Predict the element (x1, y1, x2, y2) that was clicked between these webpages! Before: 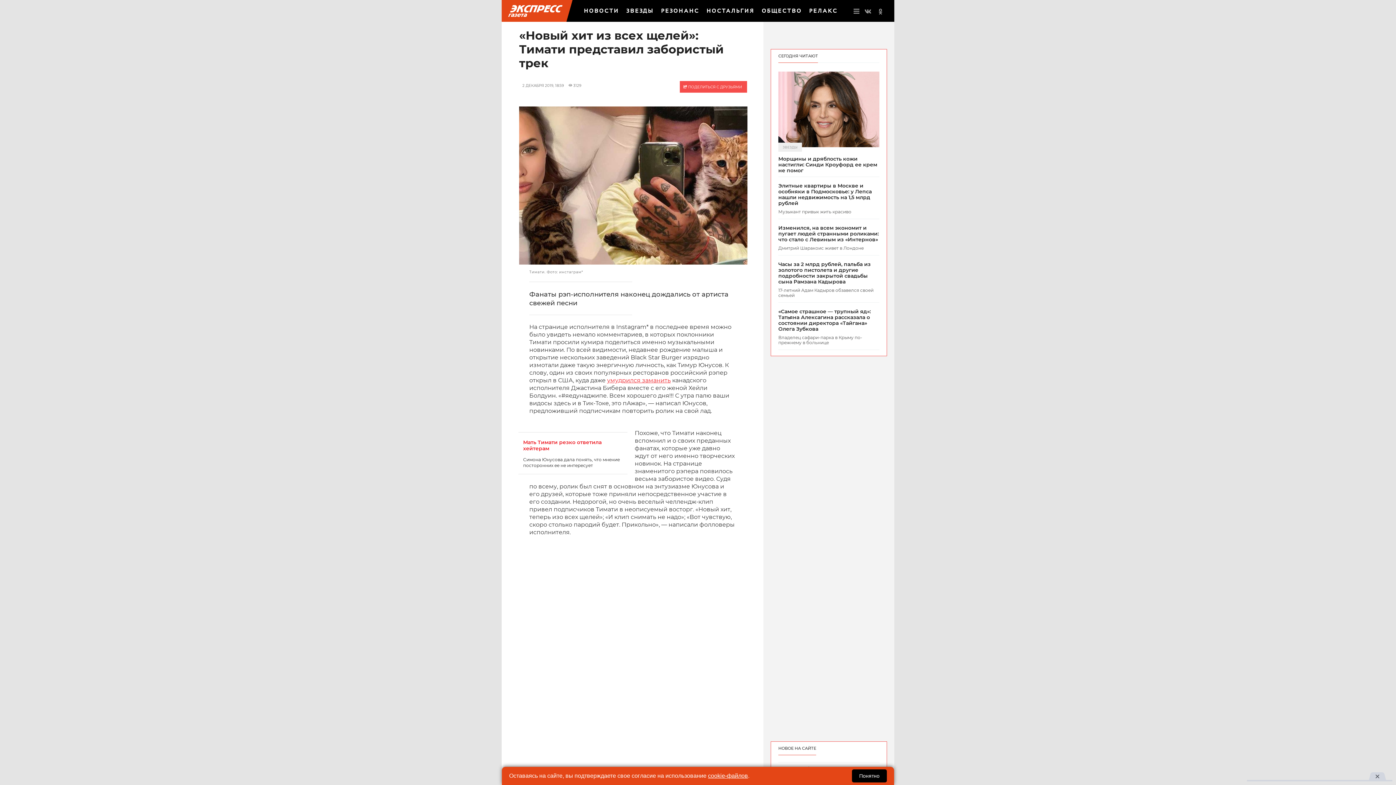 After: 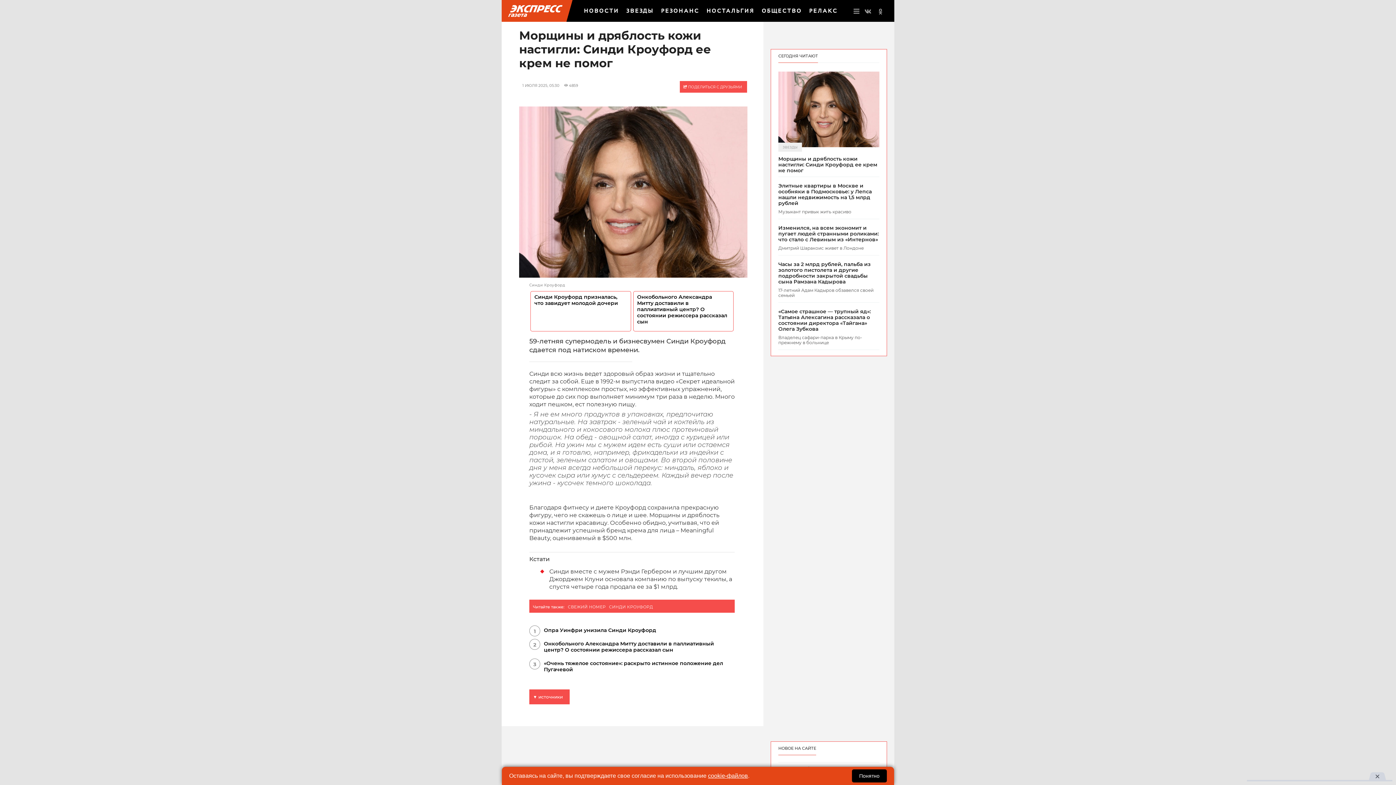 Action: label: Морщины и дряблость кожи настигли: Синди Кроуфорд ее крем не помог bbox: (778, 156, 879, 173)